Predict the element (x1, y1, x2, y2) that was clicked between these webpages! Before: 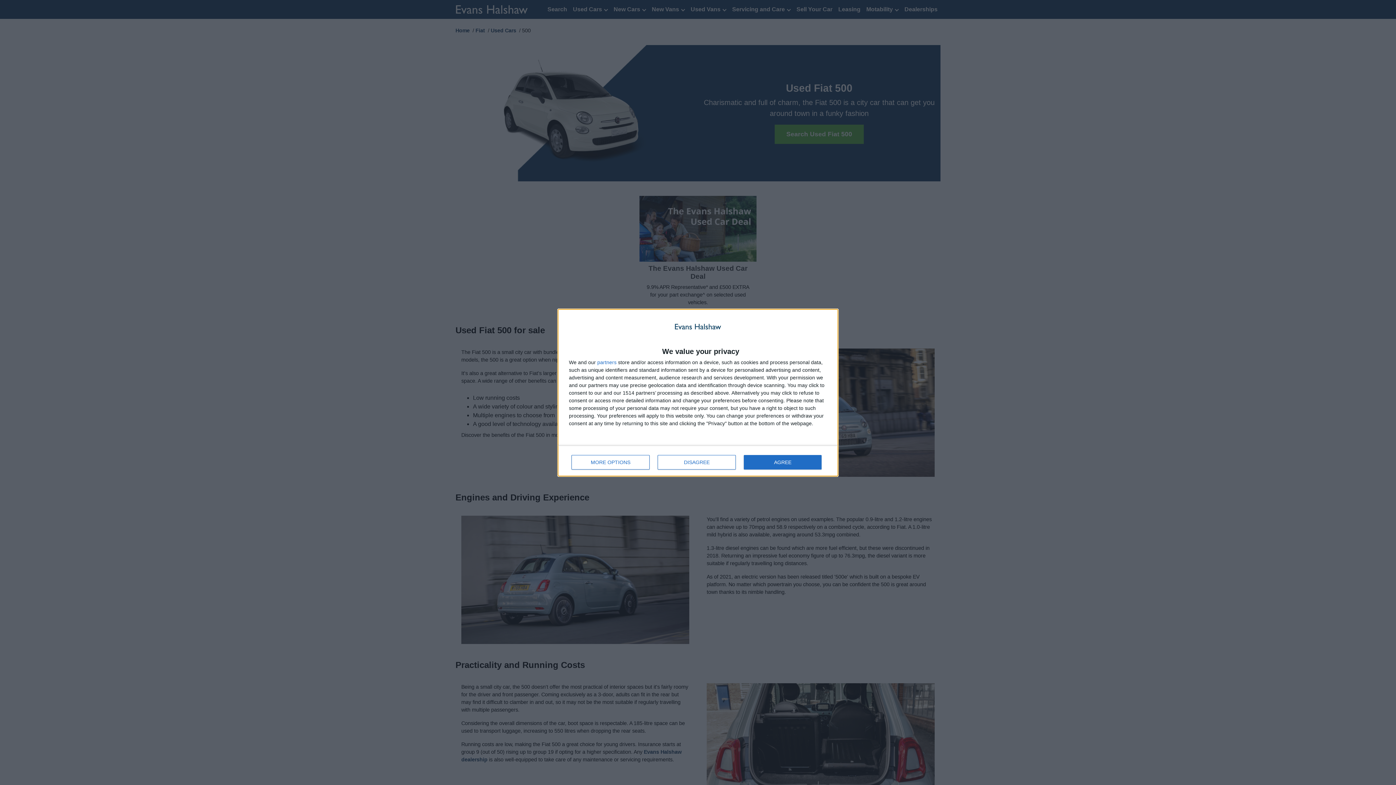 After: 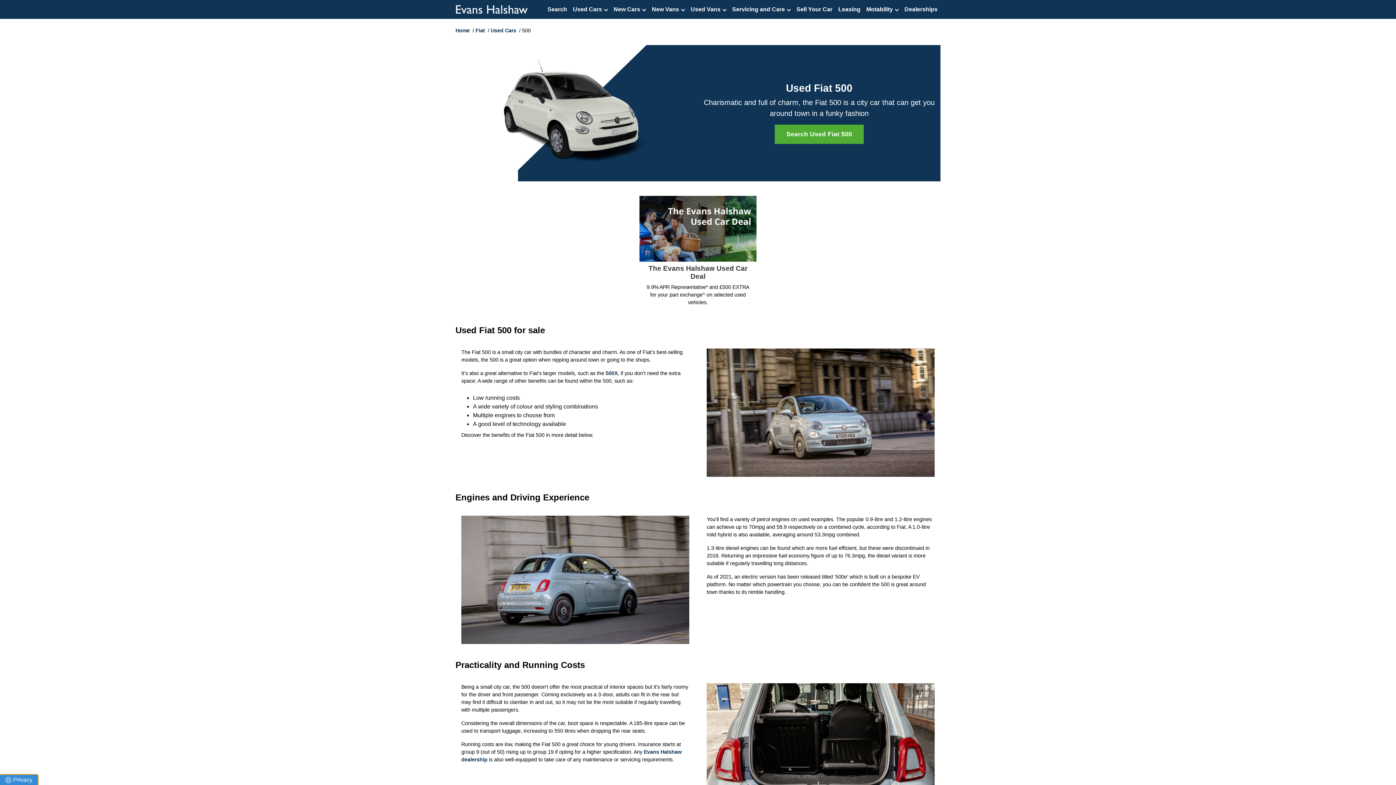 Action: label: AGREE bbox: (744, 455, 821, 469)